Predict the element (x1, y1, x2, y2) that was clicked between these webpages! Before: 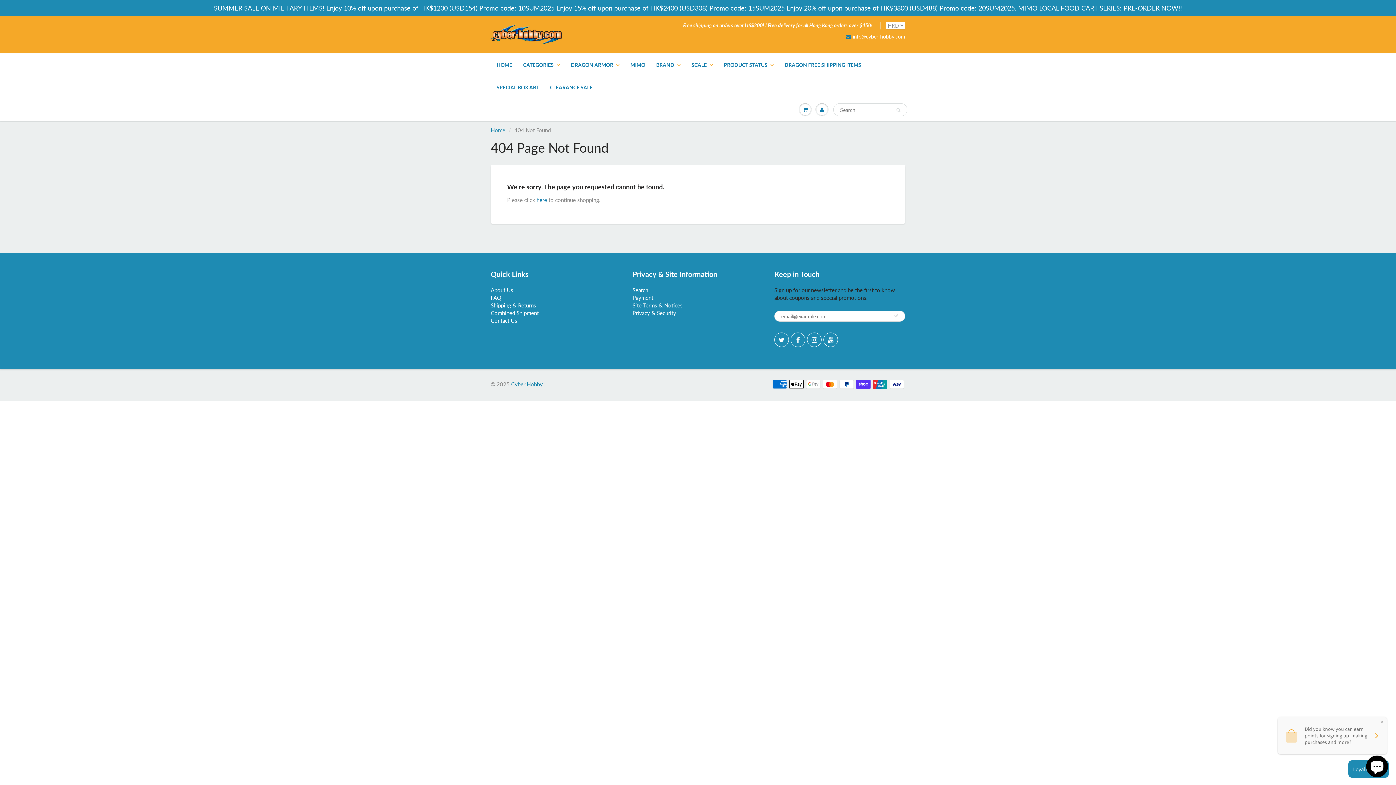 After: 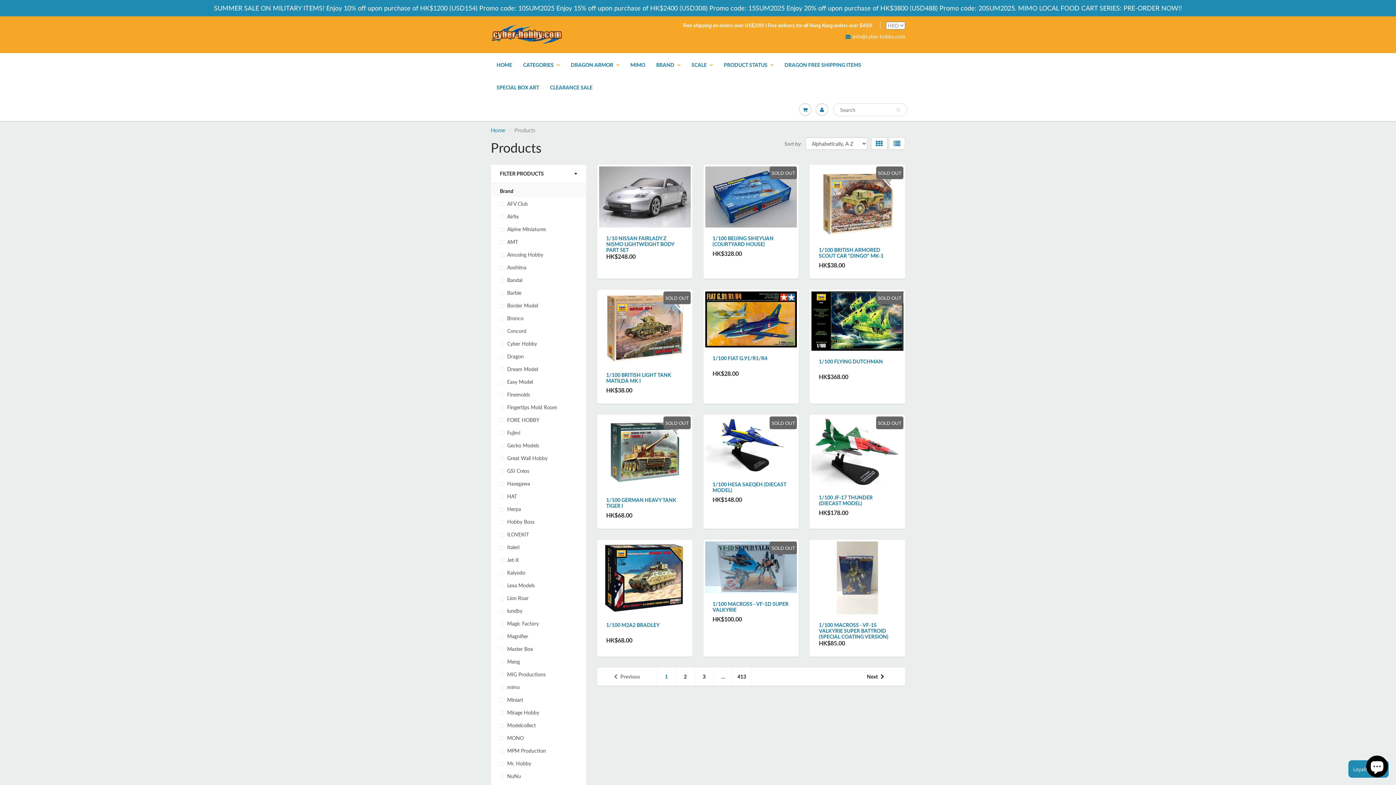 Action: bbox: (718, 53, 779, 76) label: PRODUCT STATUS